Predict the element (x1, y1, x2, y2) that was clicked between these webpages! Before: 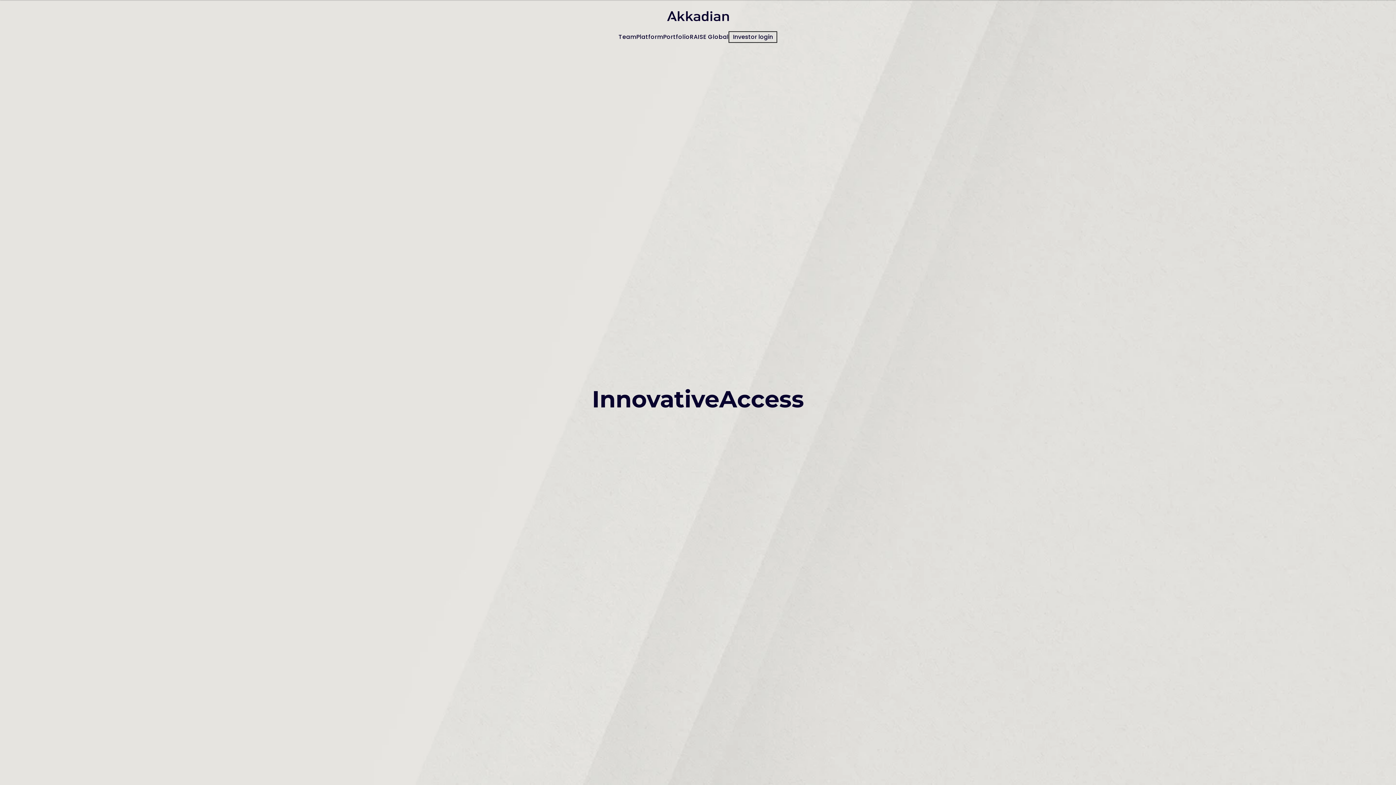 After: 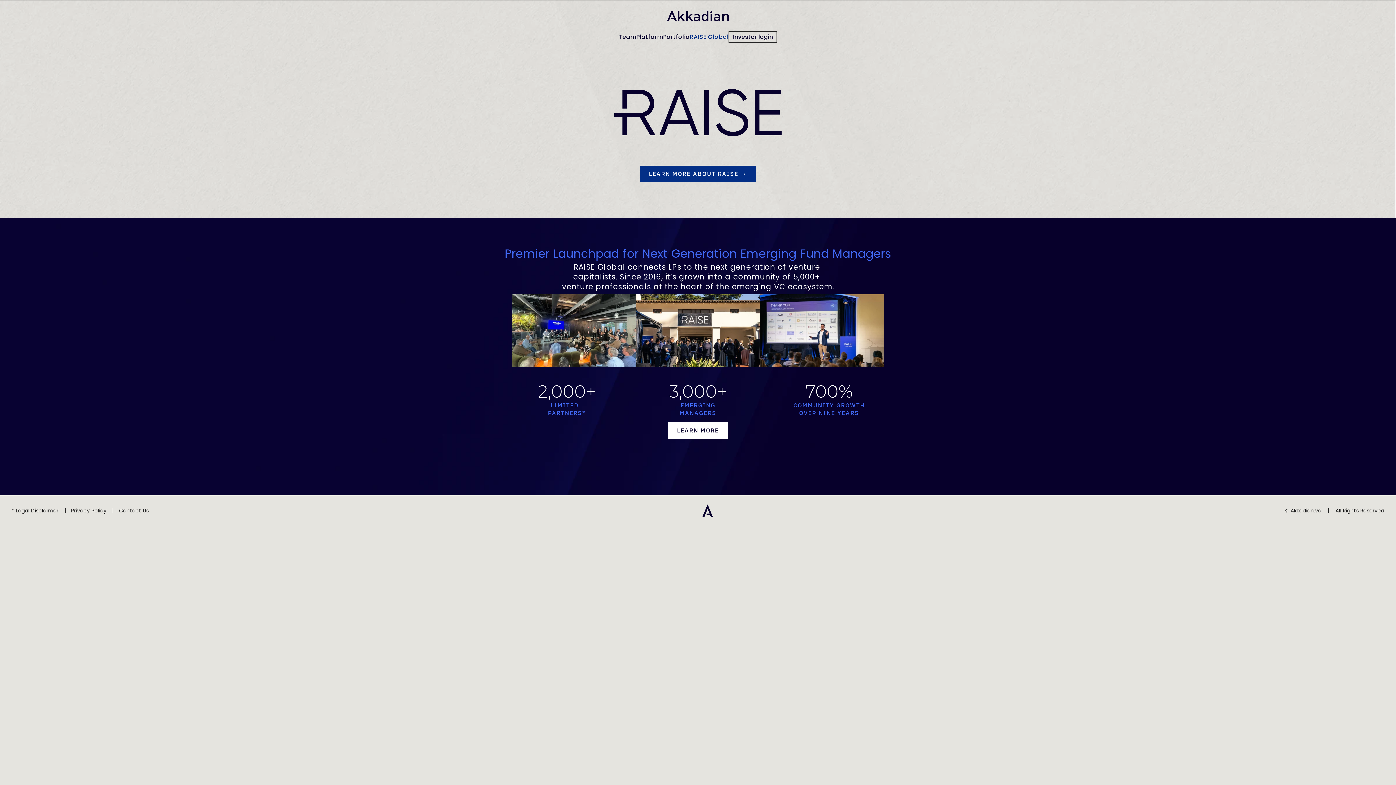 Action: bbox: (690, 32, 728, 40) label: RAISE Global